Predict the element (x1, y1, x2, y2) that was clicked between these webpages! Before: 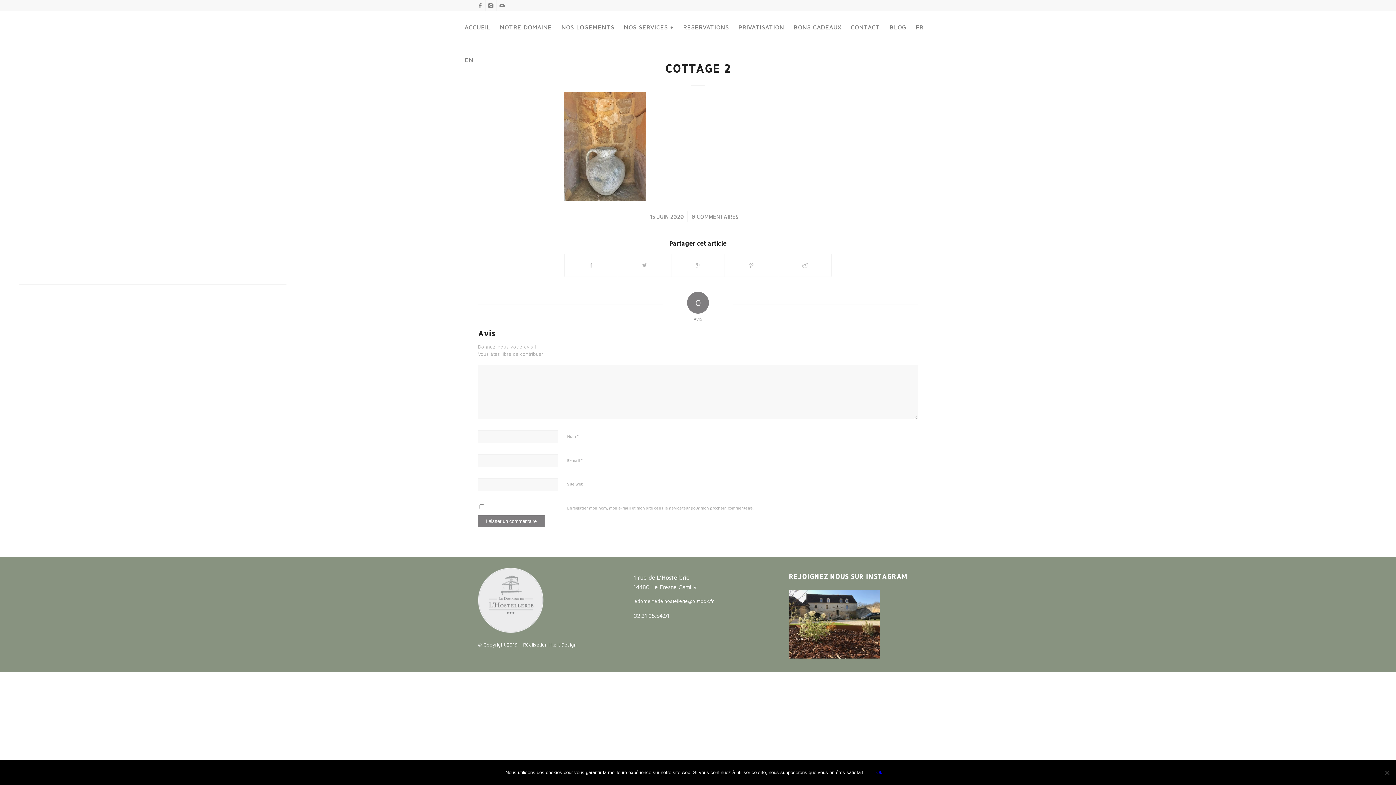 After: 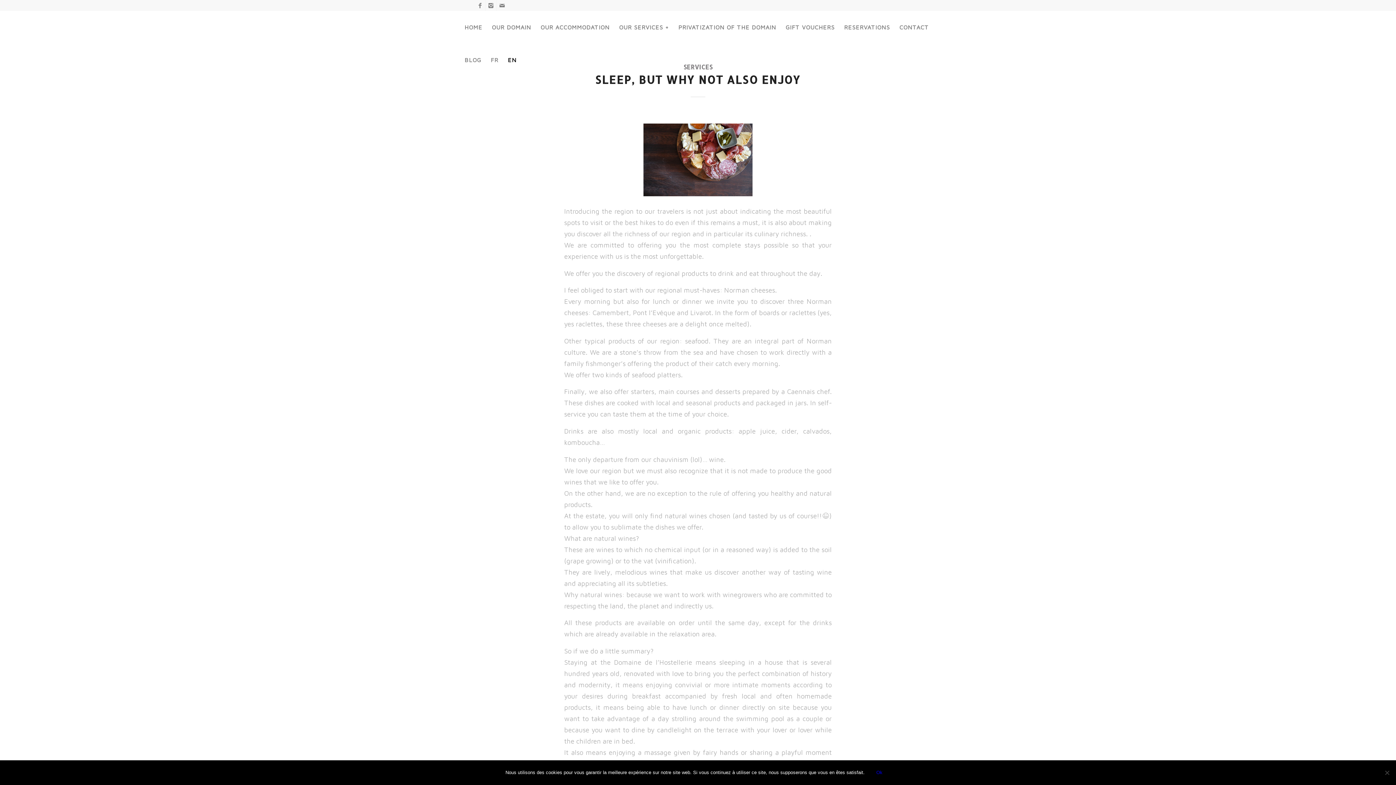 Action: bbox: (460, 43, 473, 76) label: EN